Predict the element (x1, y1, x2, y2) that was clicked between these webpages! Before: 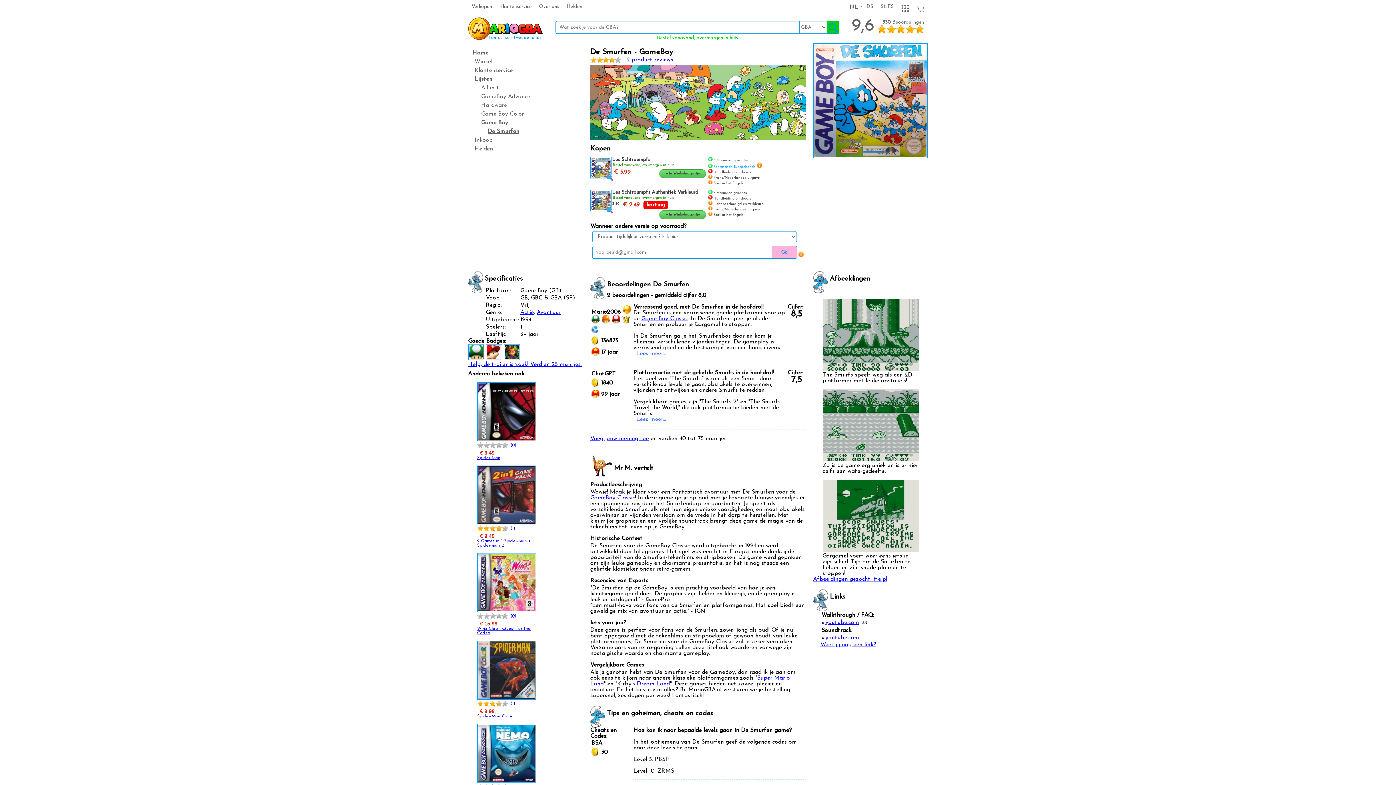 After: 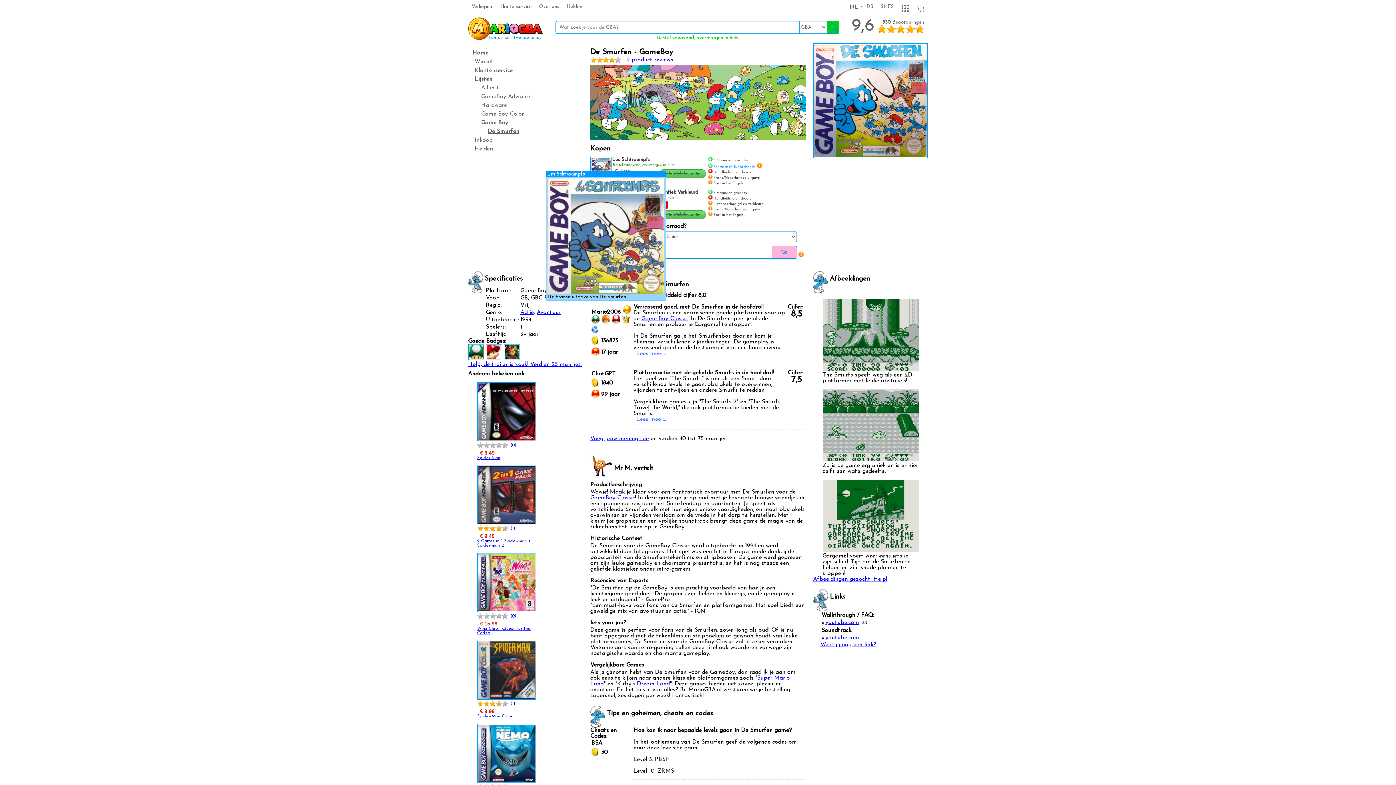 Action: bbox: (590, 156, 611, 179)